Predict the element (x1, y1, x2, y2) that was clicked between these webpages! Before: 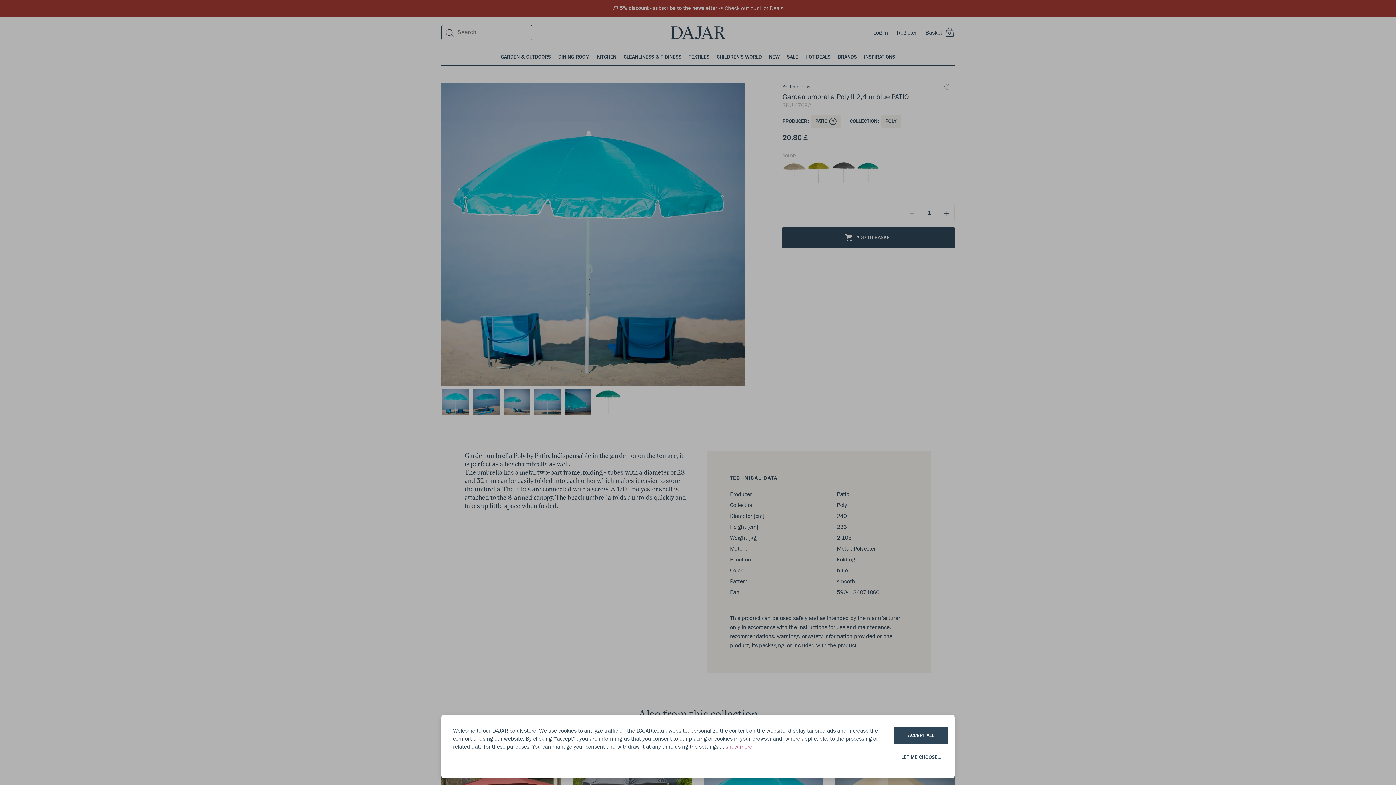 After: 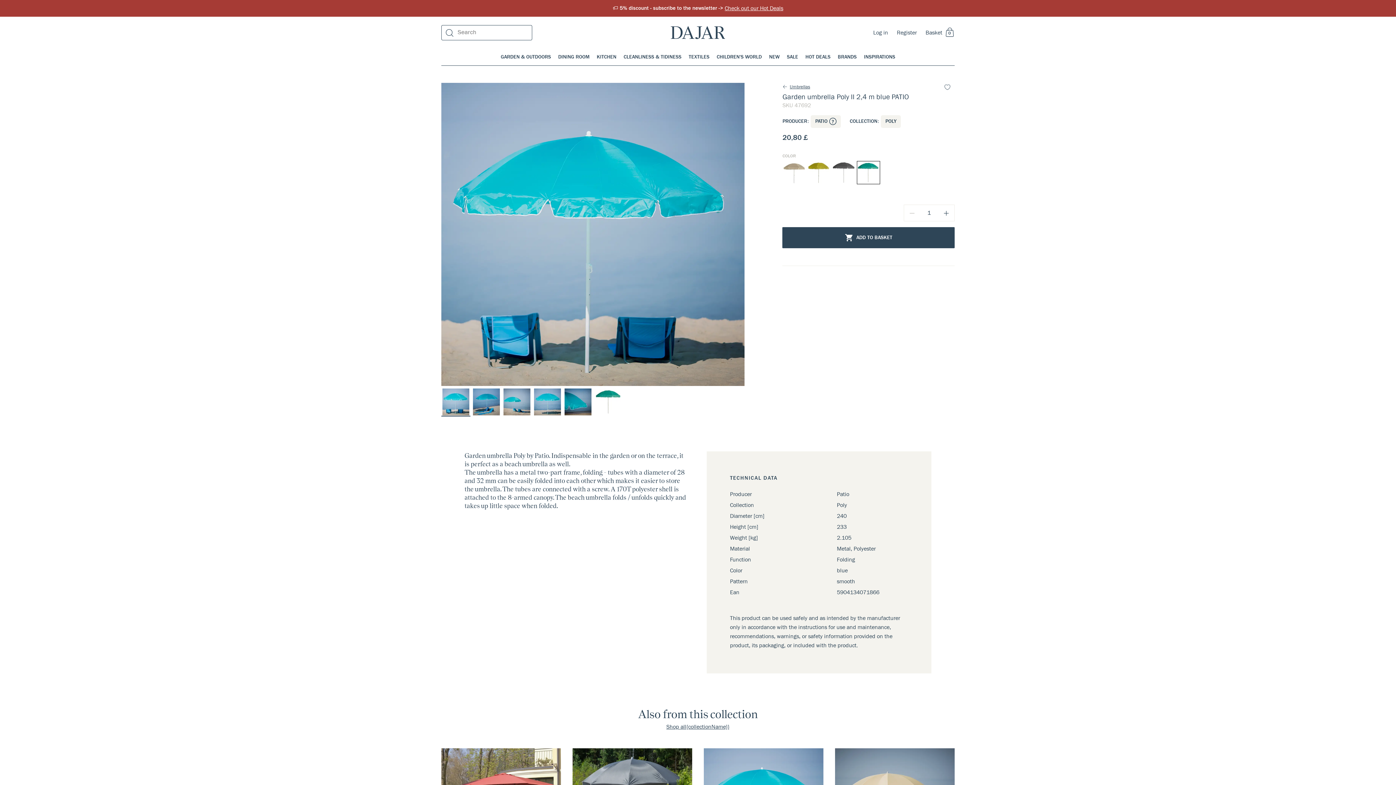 Action: label: ACCEPT ALL bbox: (894, 727, 948, 744)